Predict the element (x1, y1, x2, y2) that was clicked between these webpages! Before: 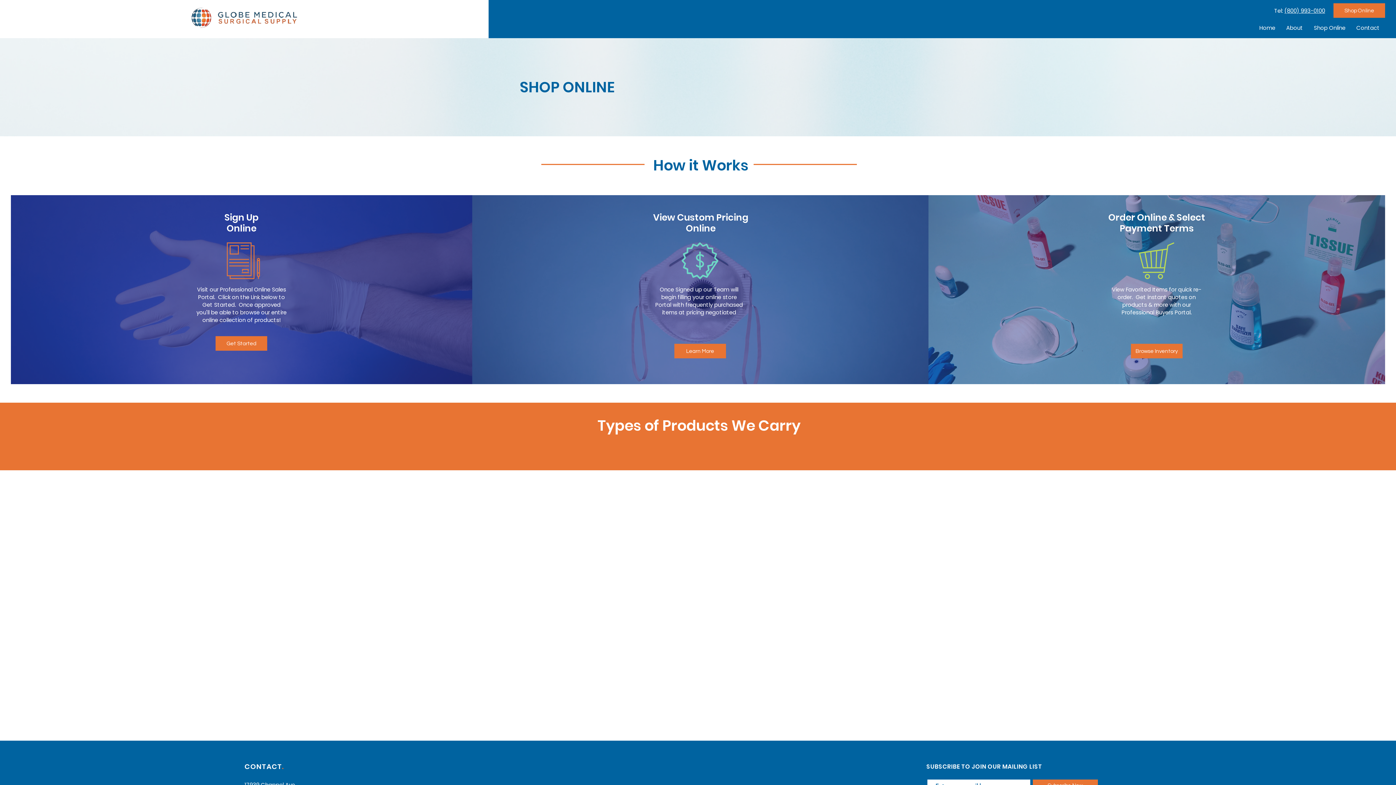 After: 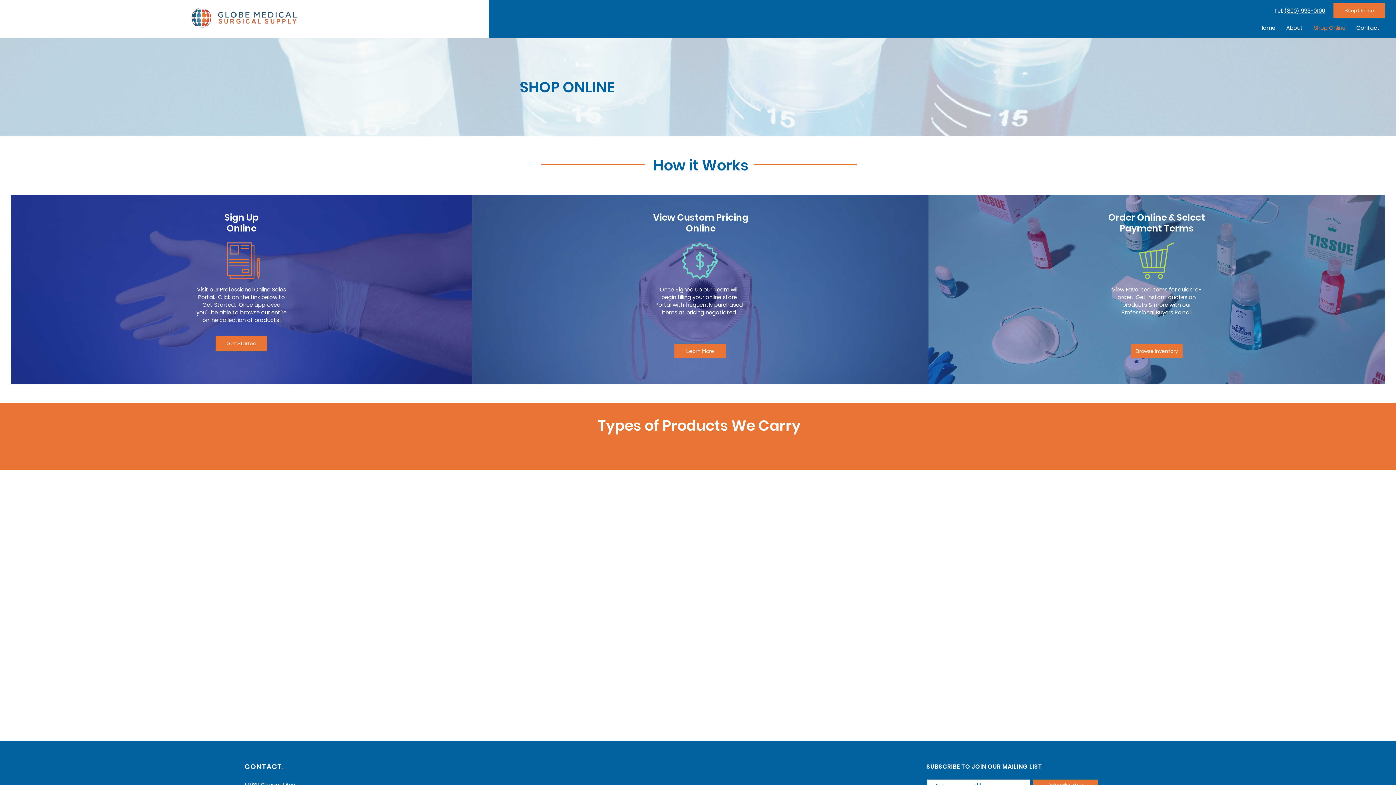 Action: label: Shop Online bbox: (1308, 22, 1351, 33)